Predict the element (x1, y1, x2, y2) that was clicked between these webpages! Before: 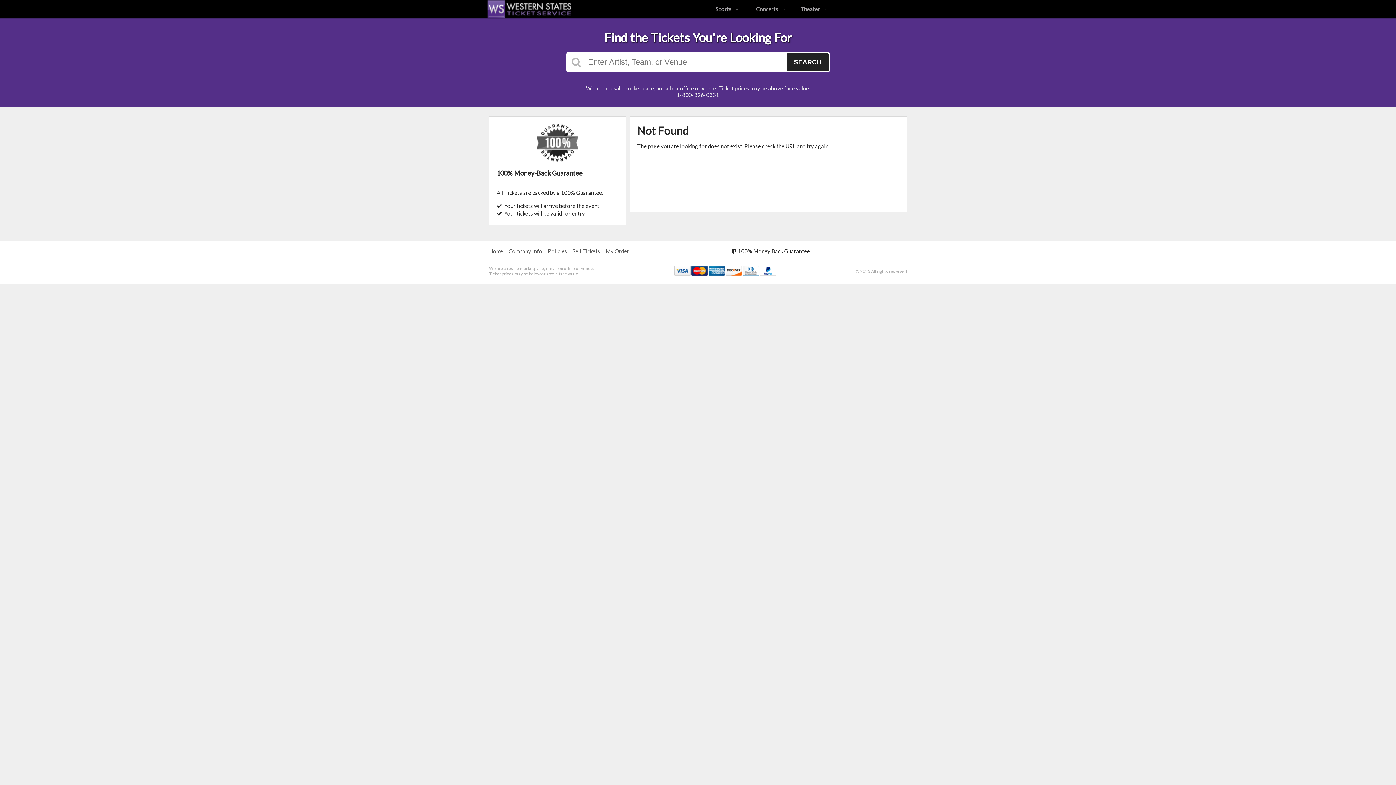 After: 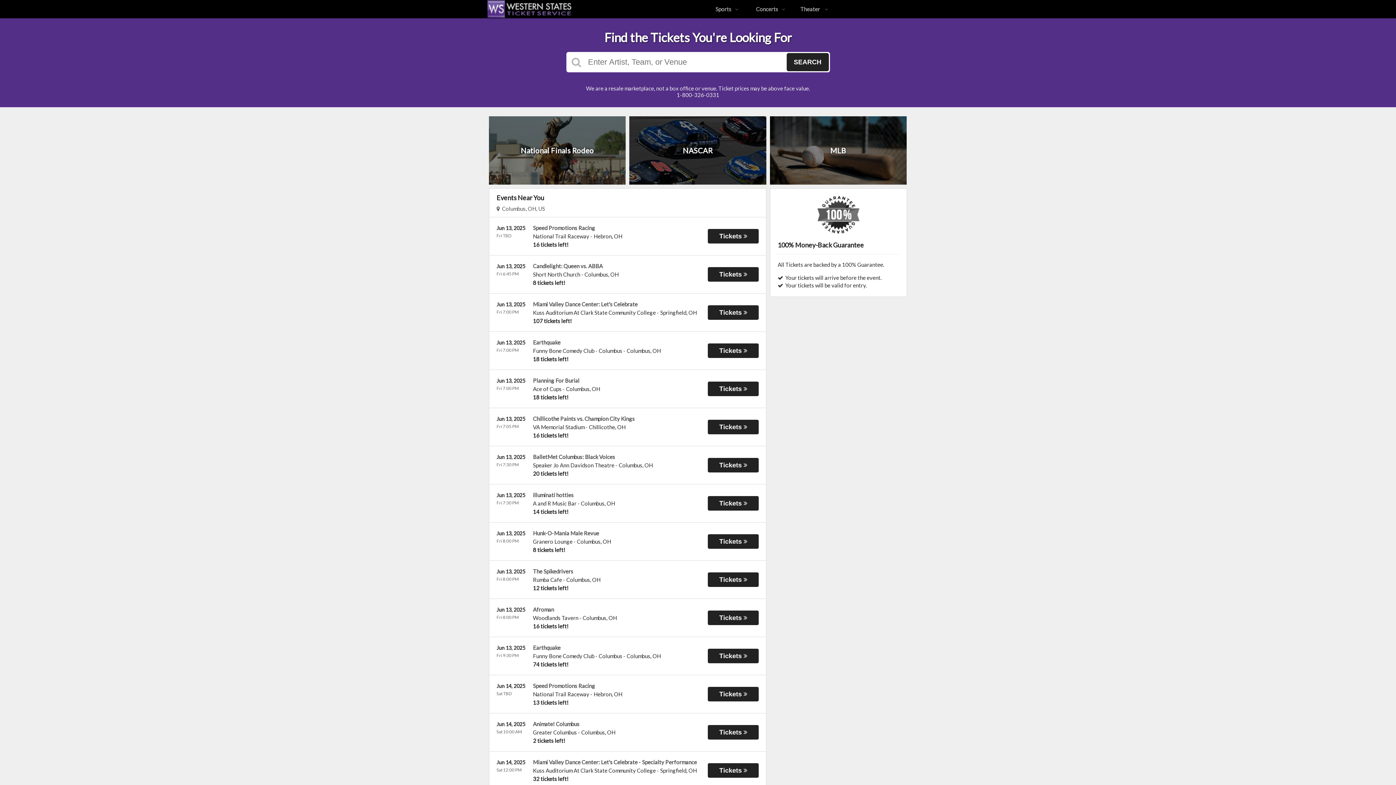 Action: label: Home bbox: (489, 248, 503, 254)